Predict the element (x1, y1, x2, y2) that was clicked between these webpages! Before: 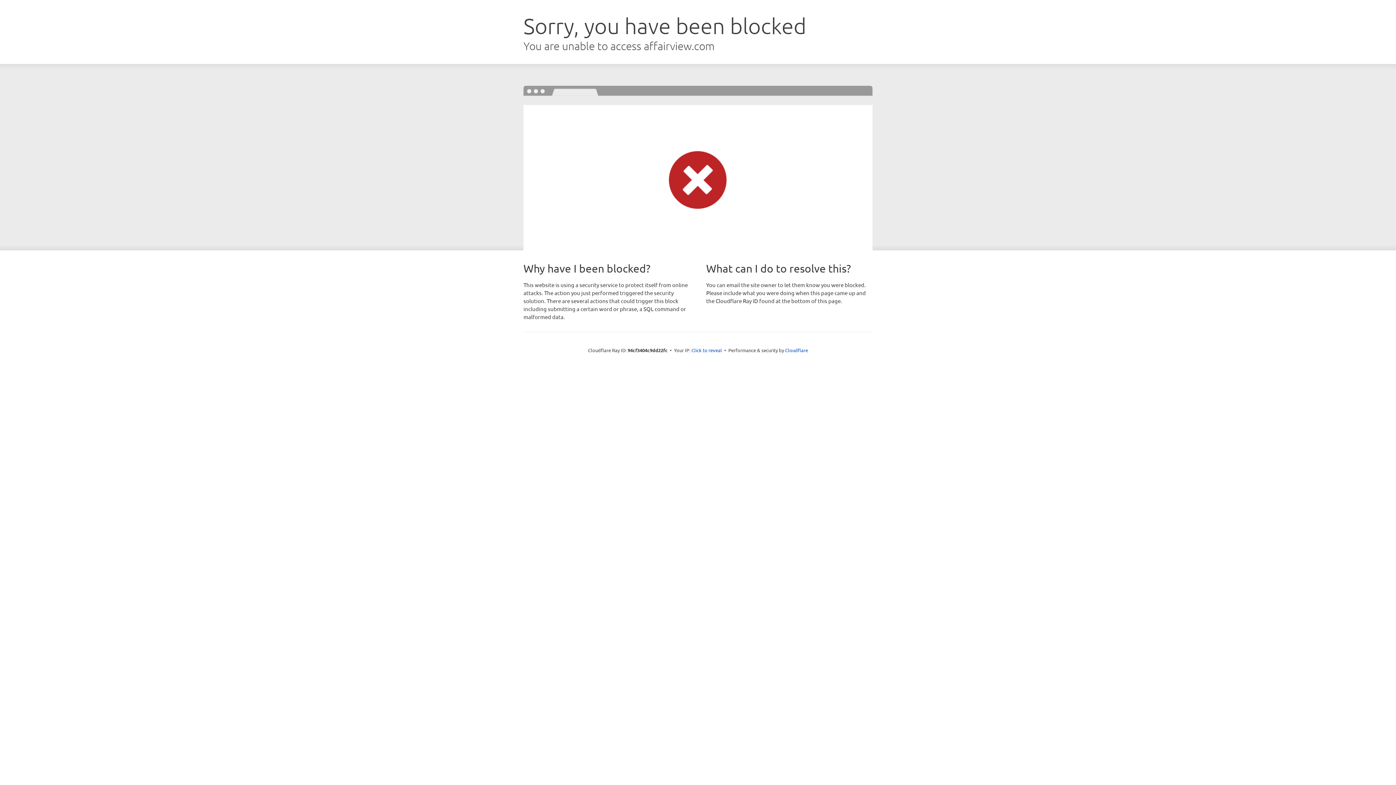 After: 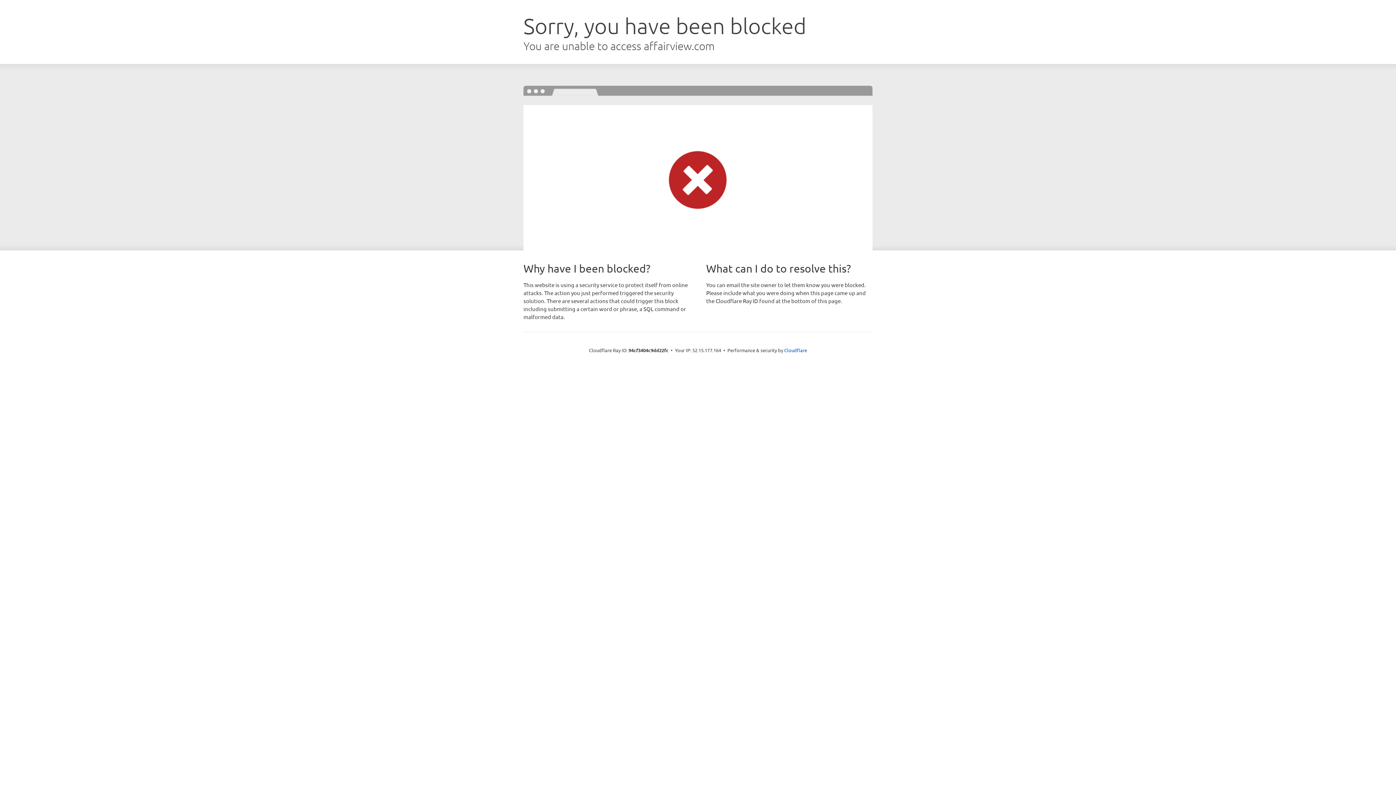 Action: label: Click to reveal bbox: (691, 346, 722, 353)